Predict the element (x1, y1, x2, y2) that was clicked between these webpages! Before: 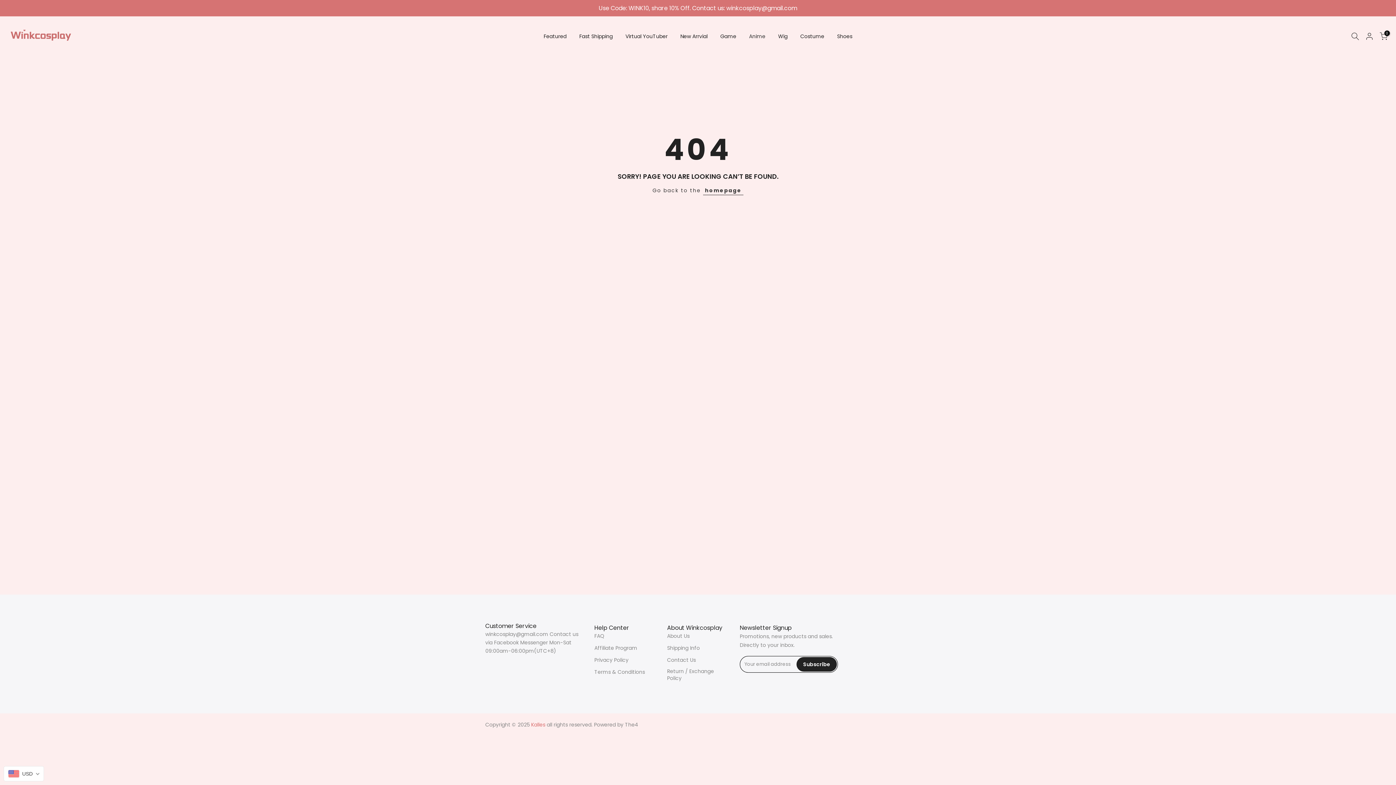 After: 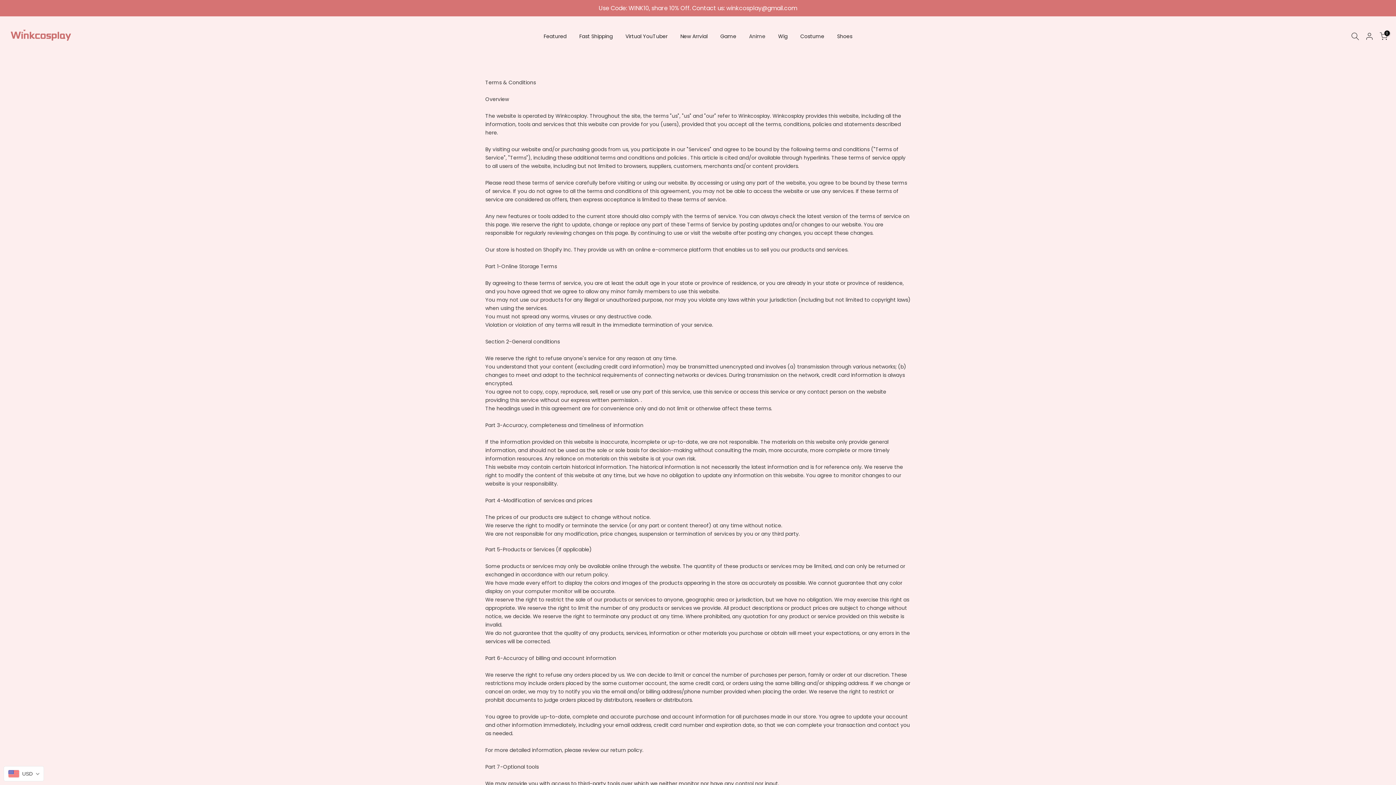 Action: label: Terms & Conditions bbox: (594, 668, 645, 675)